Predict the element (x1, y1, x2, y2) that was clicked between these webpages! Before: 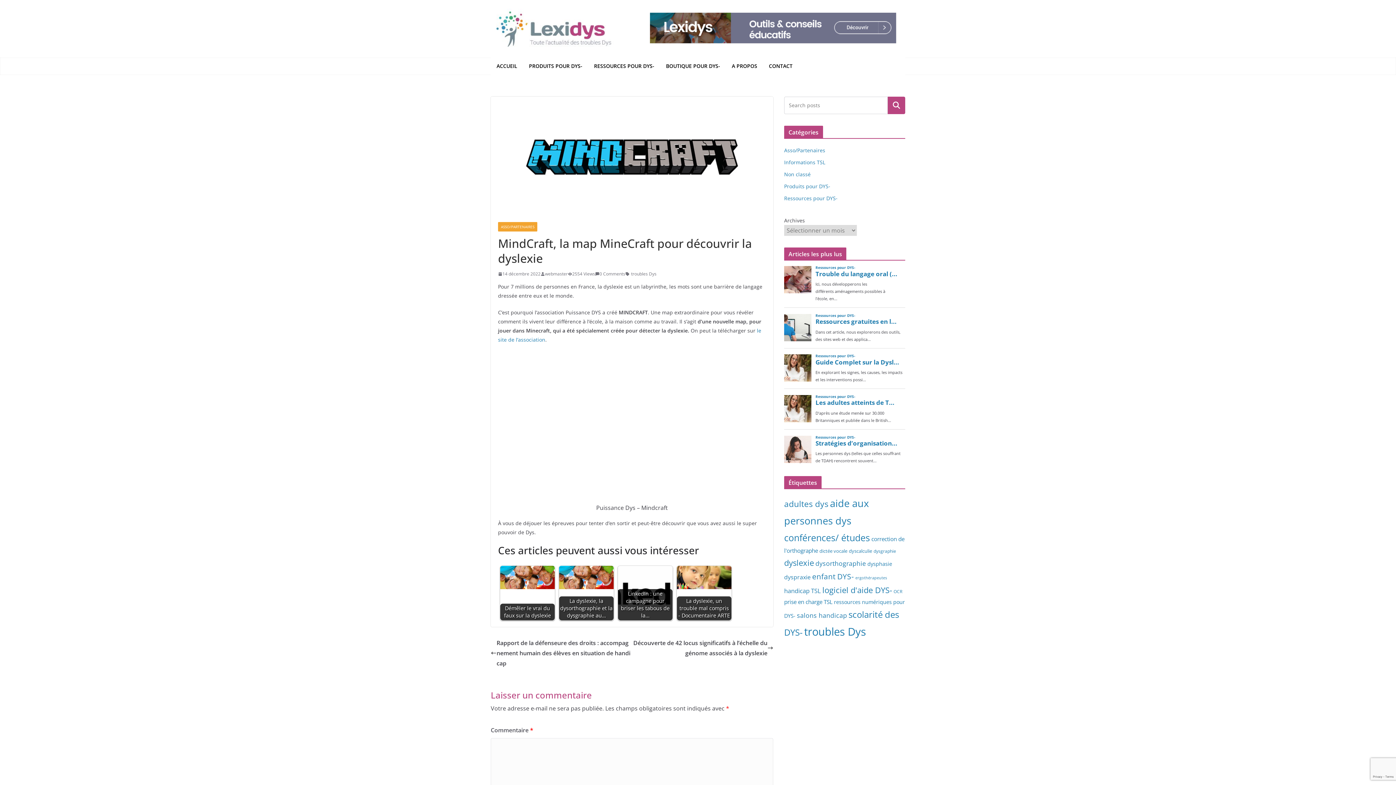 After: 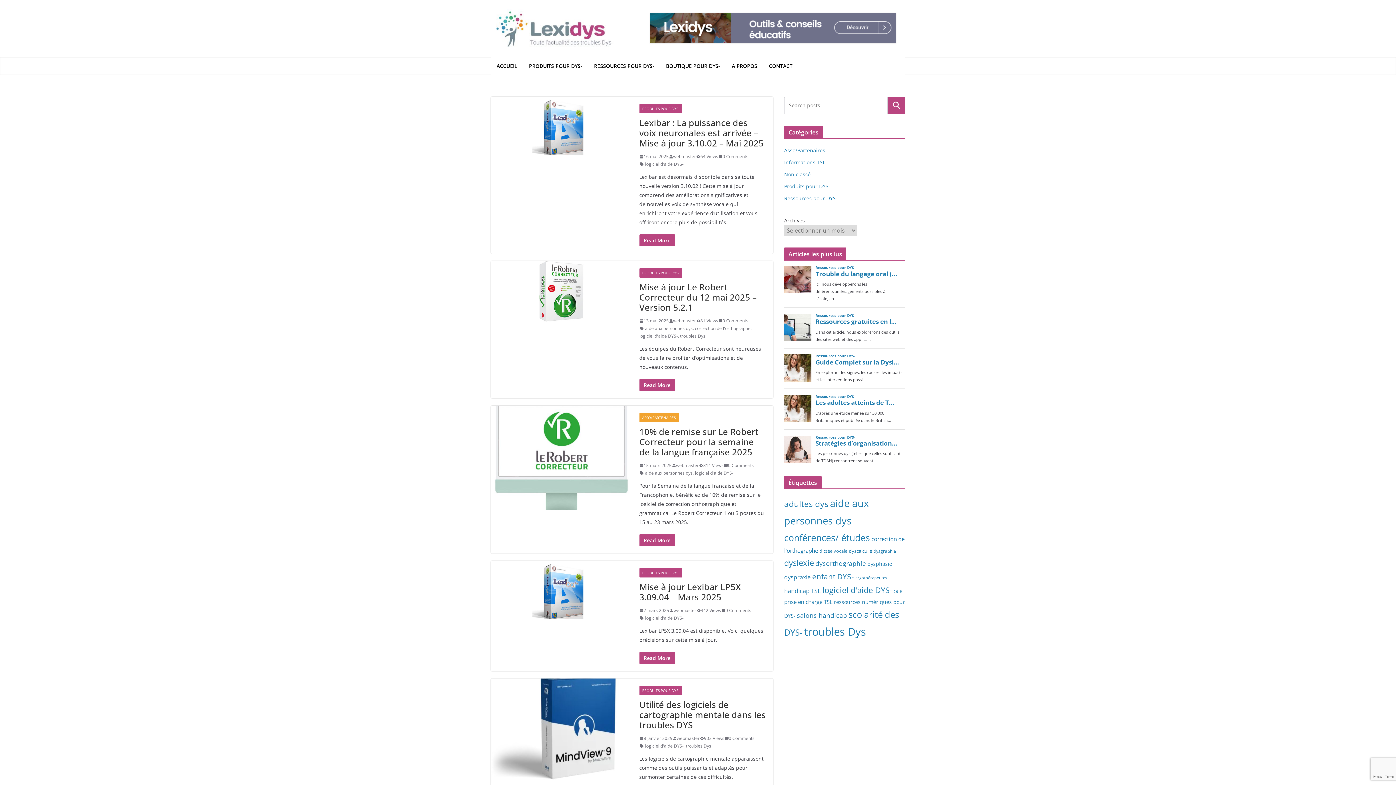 Action: label: logiciel d'aide DYS- (43 éléments) bbox: (822, 584, 892, 595)